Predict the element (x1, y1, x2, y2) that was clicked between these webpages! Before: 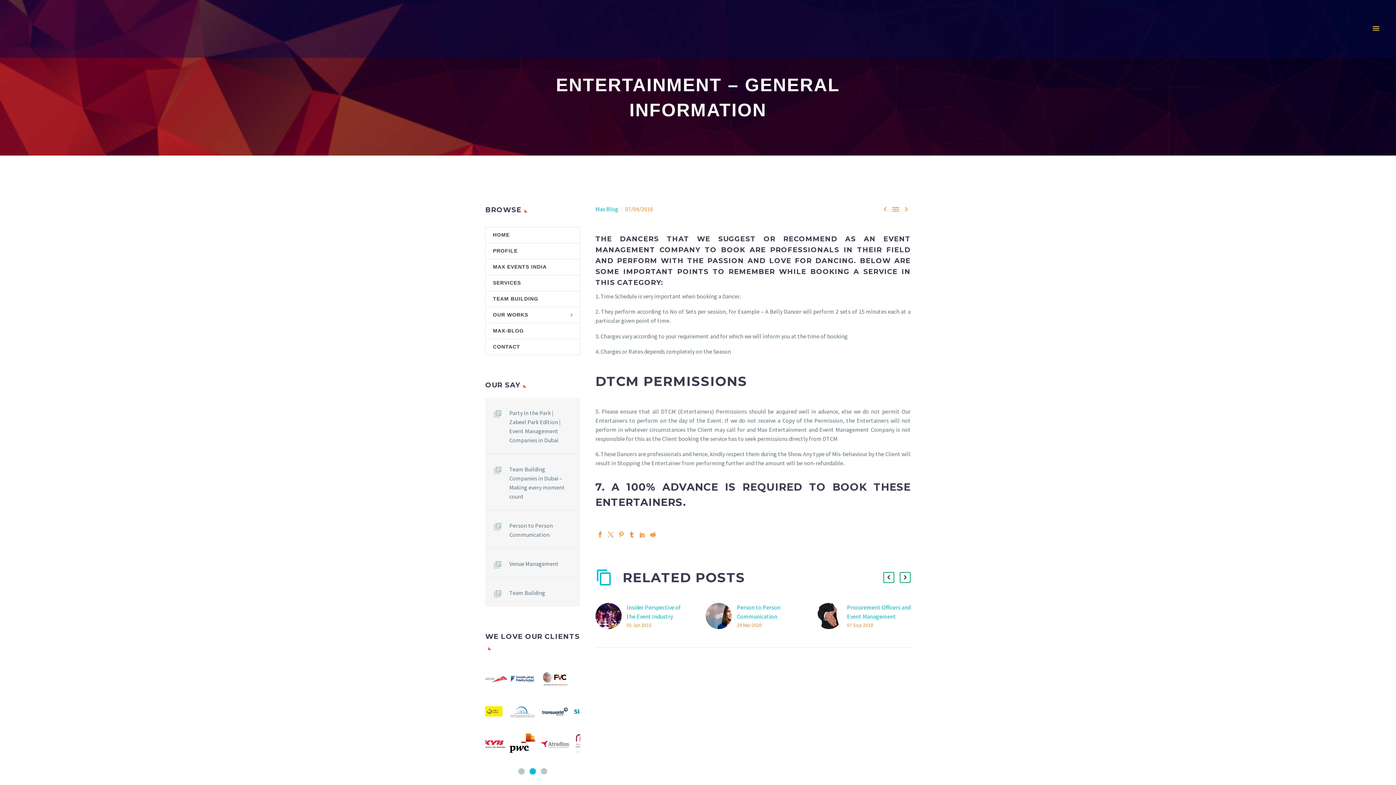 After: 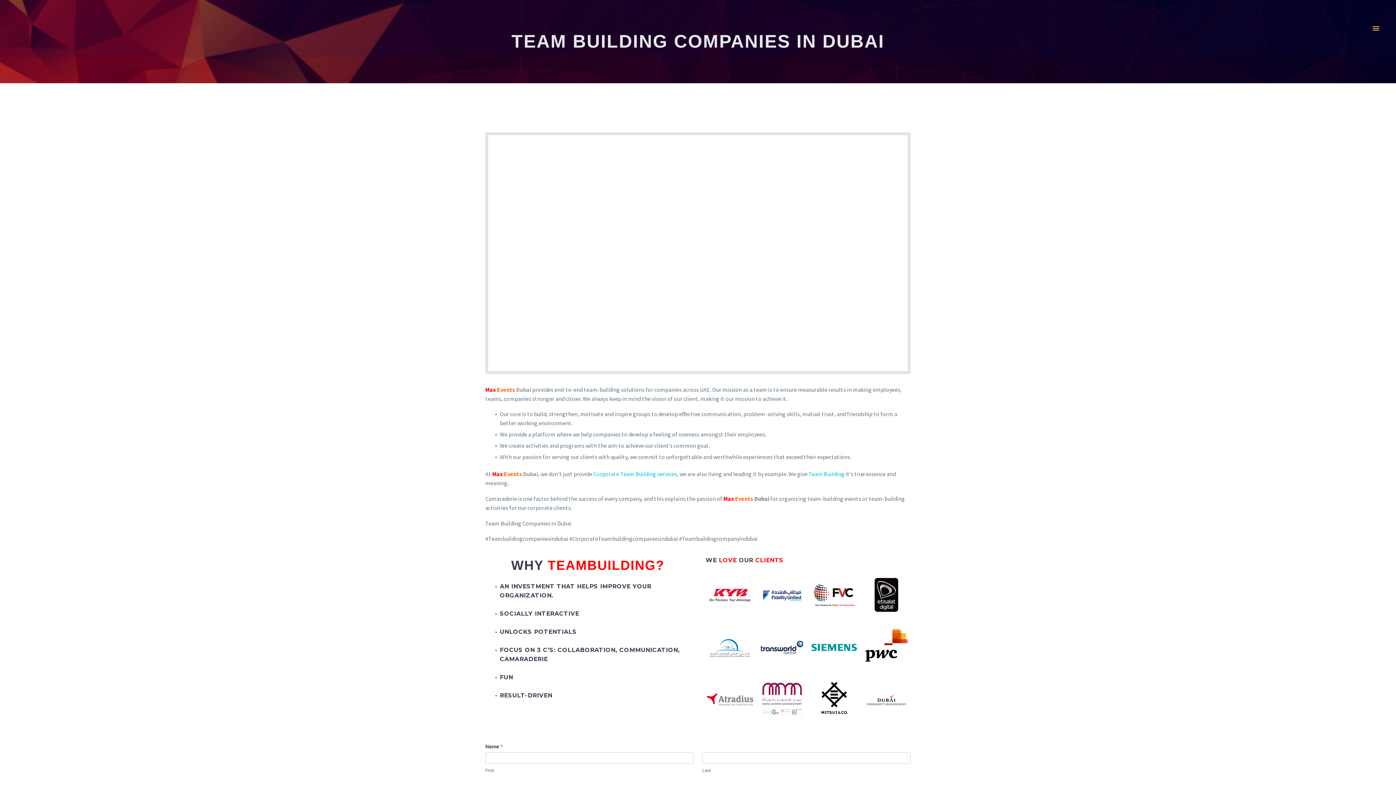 Action: bbox: (485, 291, 580, 306) label: TEAM BUILDING